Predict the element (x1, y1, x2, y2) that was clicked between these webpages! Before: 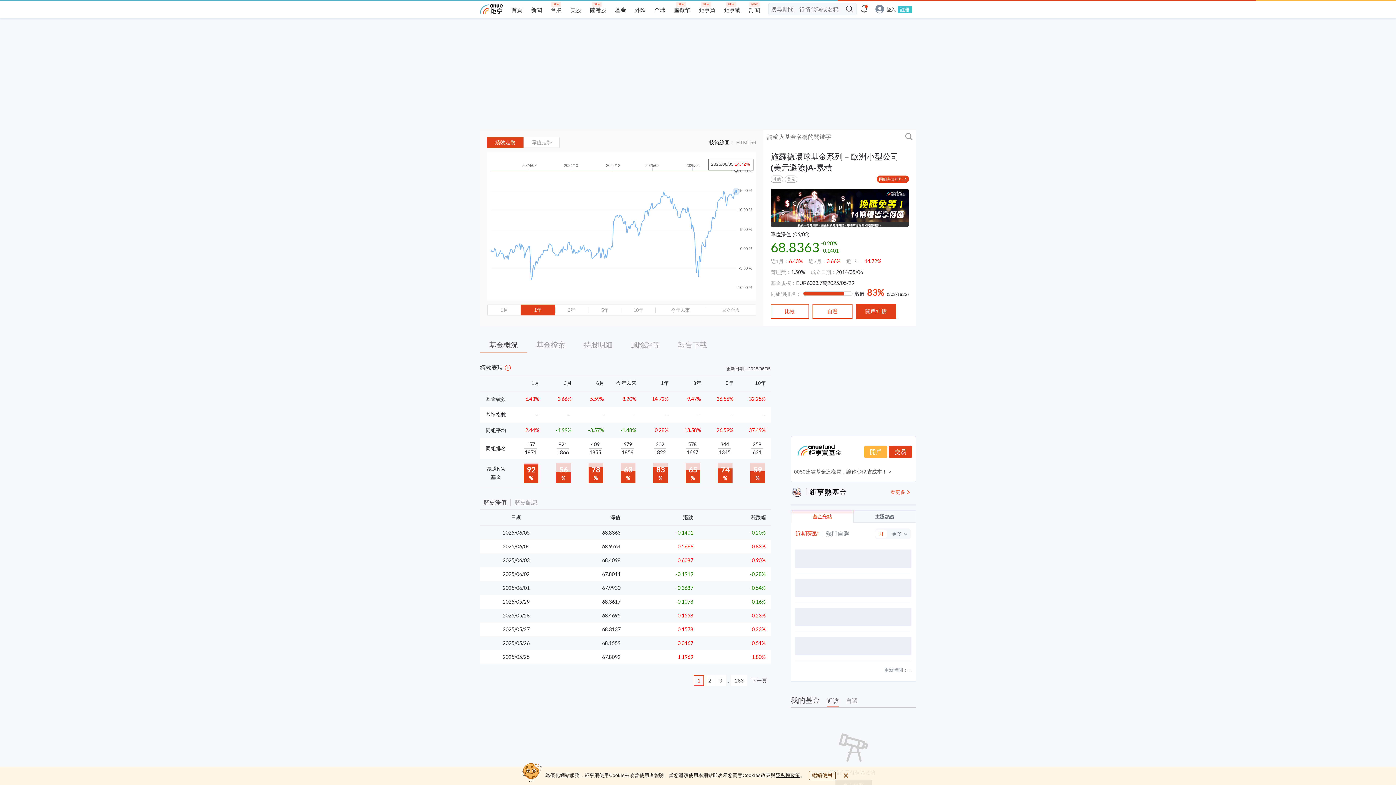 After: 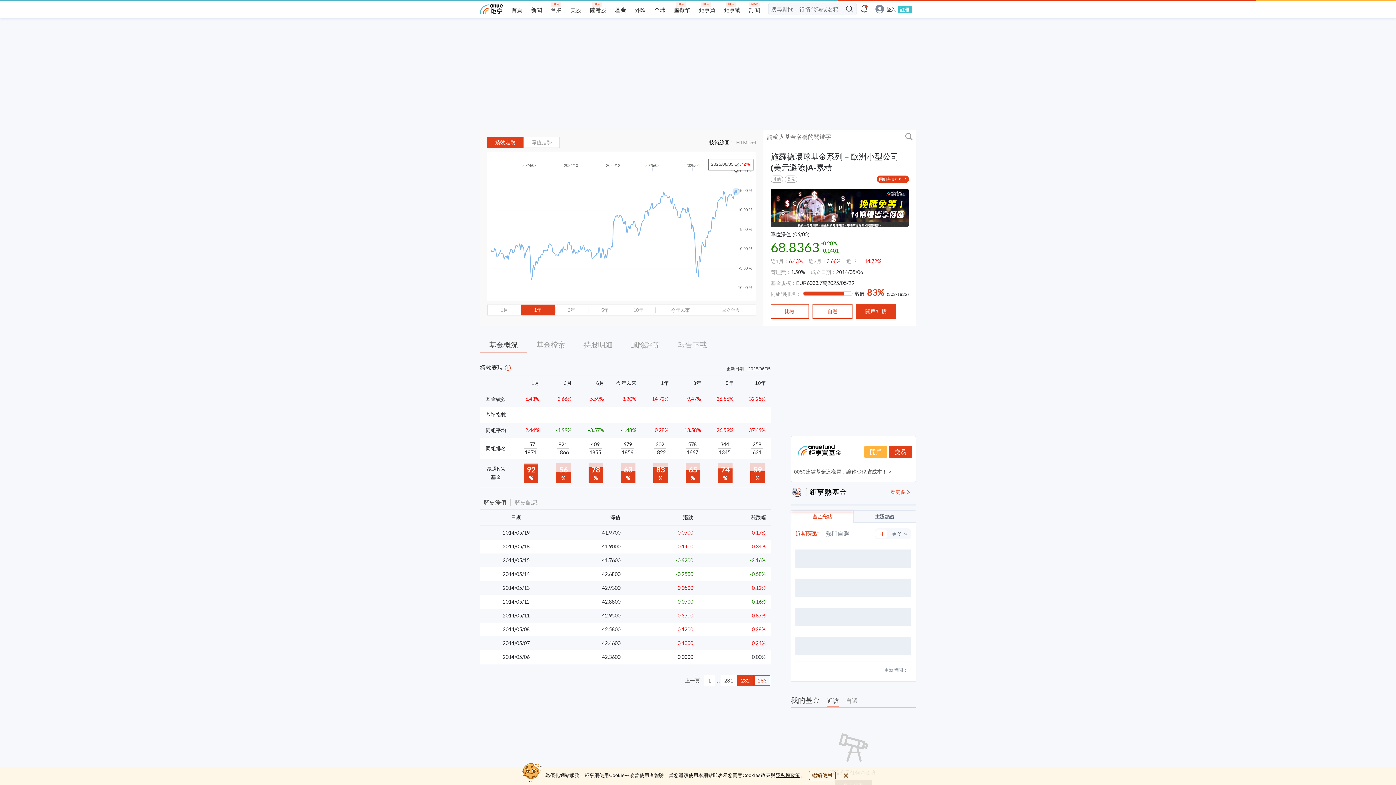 Action: label: 283 bbox: (731, 675, 747, 686)